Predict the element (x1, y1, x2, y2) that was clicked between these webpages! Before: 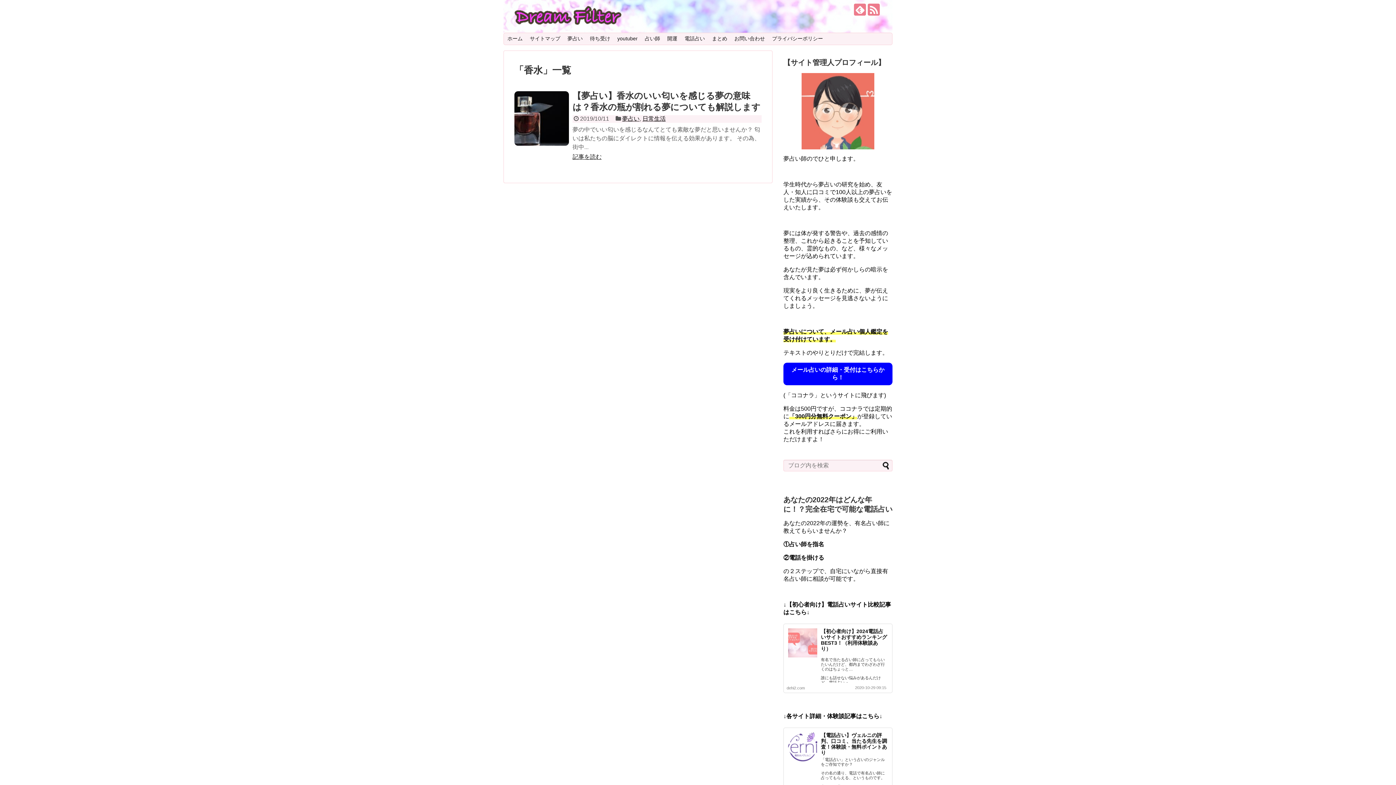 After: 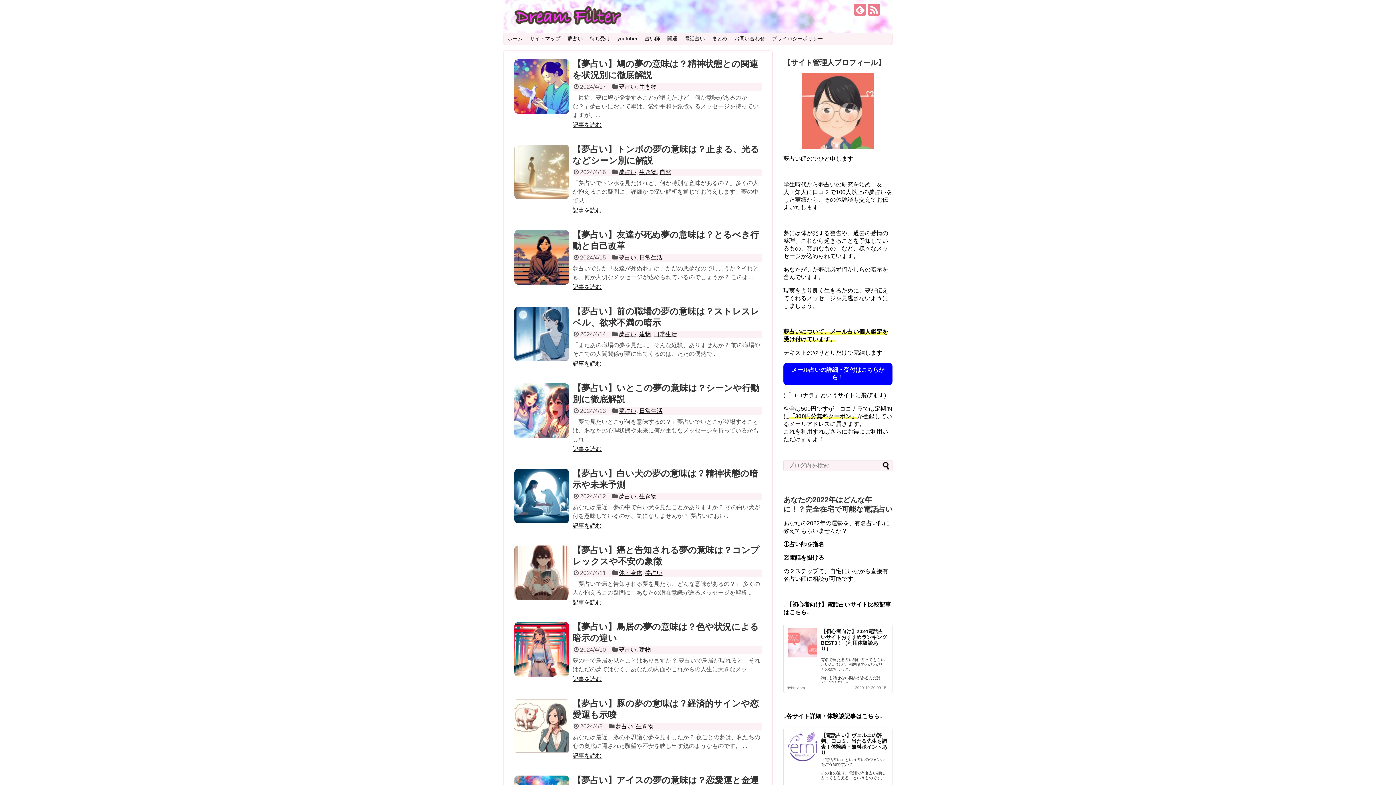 Action: bbox: (514, 15, 621, 27)